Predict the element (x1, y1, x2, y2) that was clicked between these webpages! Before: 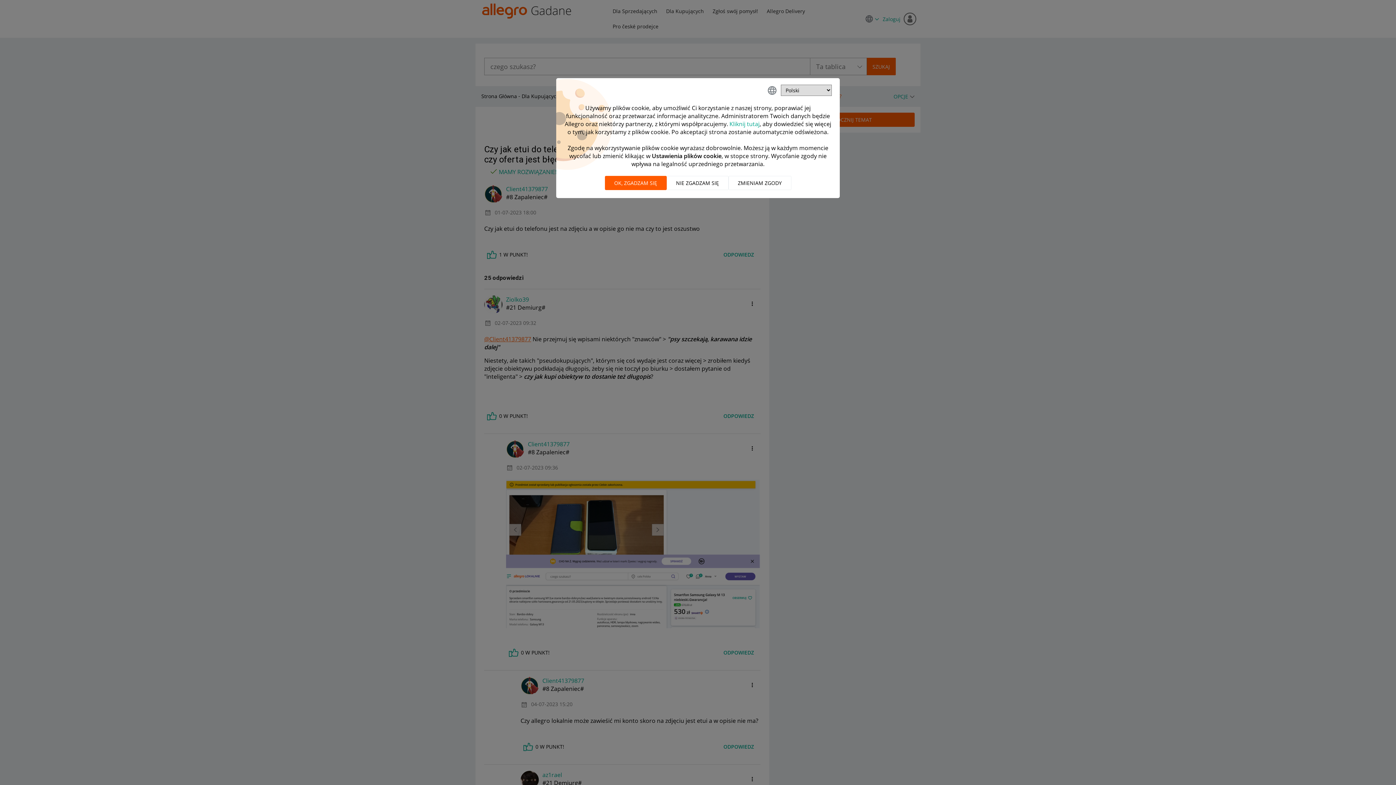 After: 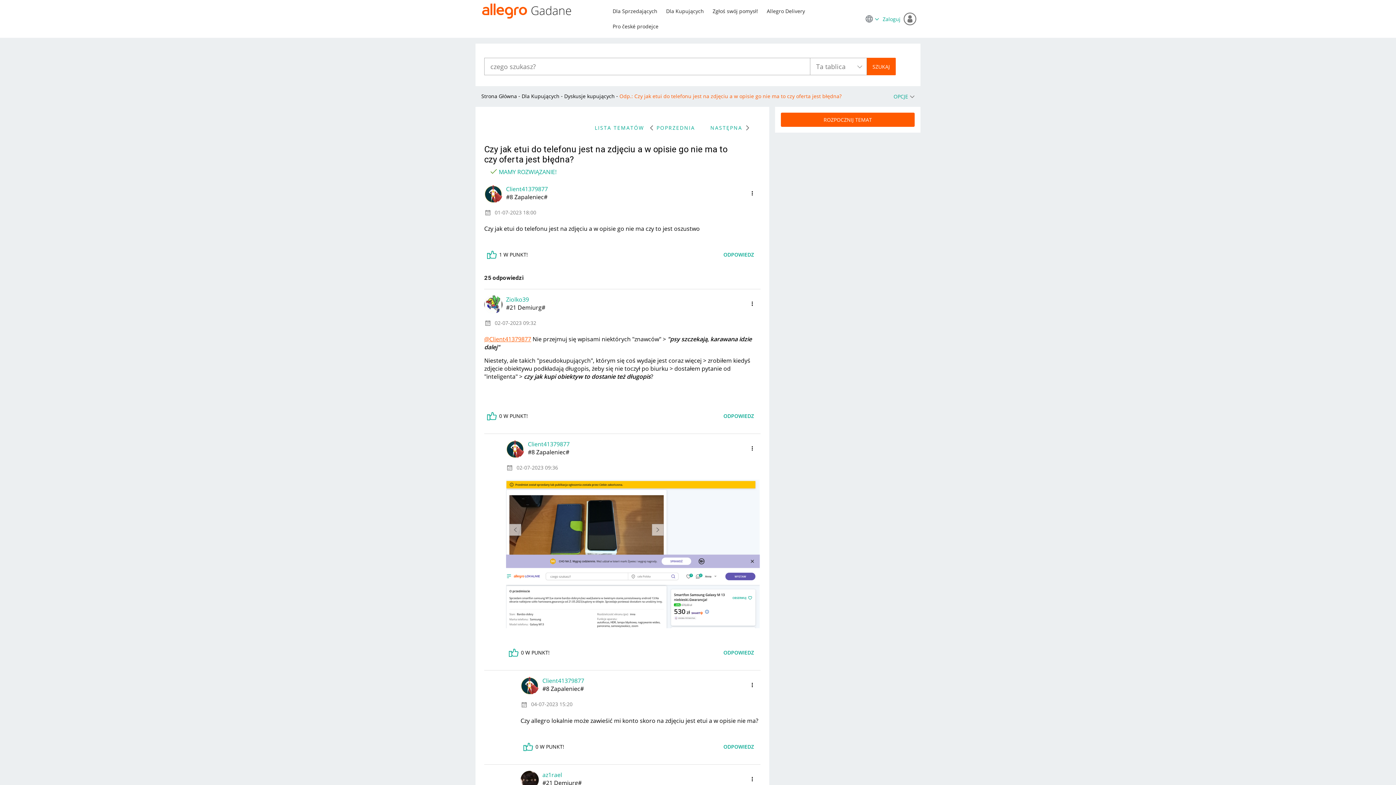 Action: label: Nie zgadzam się bbox: (666, 176, 728, 190)